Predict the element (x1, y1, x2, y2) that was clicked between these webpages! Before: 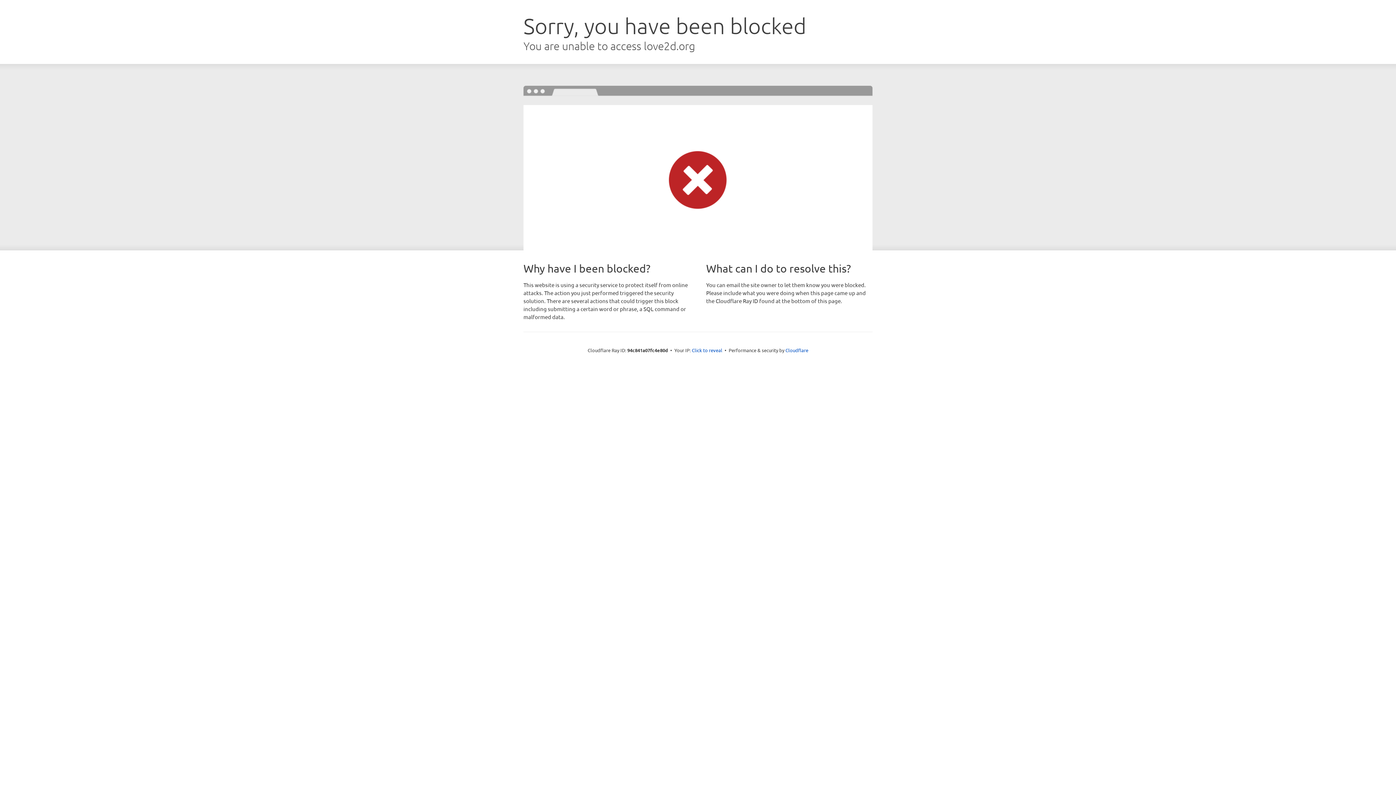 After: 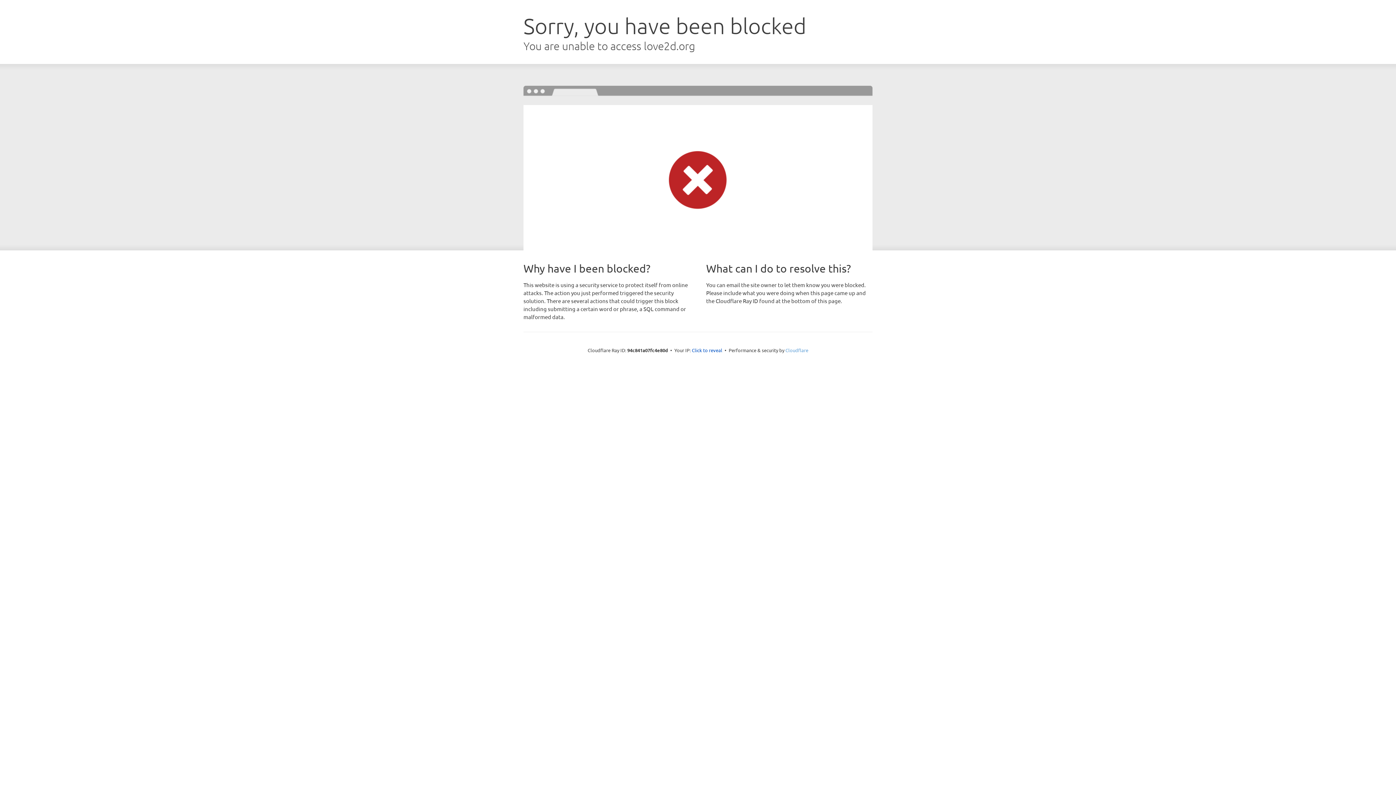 Action: label: Cloudflare bbox: (785, 347, 808, 353)